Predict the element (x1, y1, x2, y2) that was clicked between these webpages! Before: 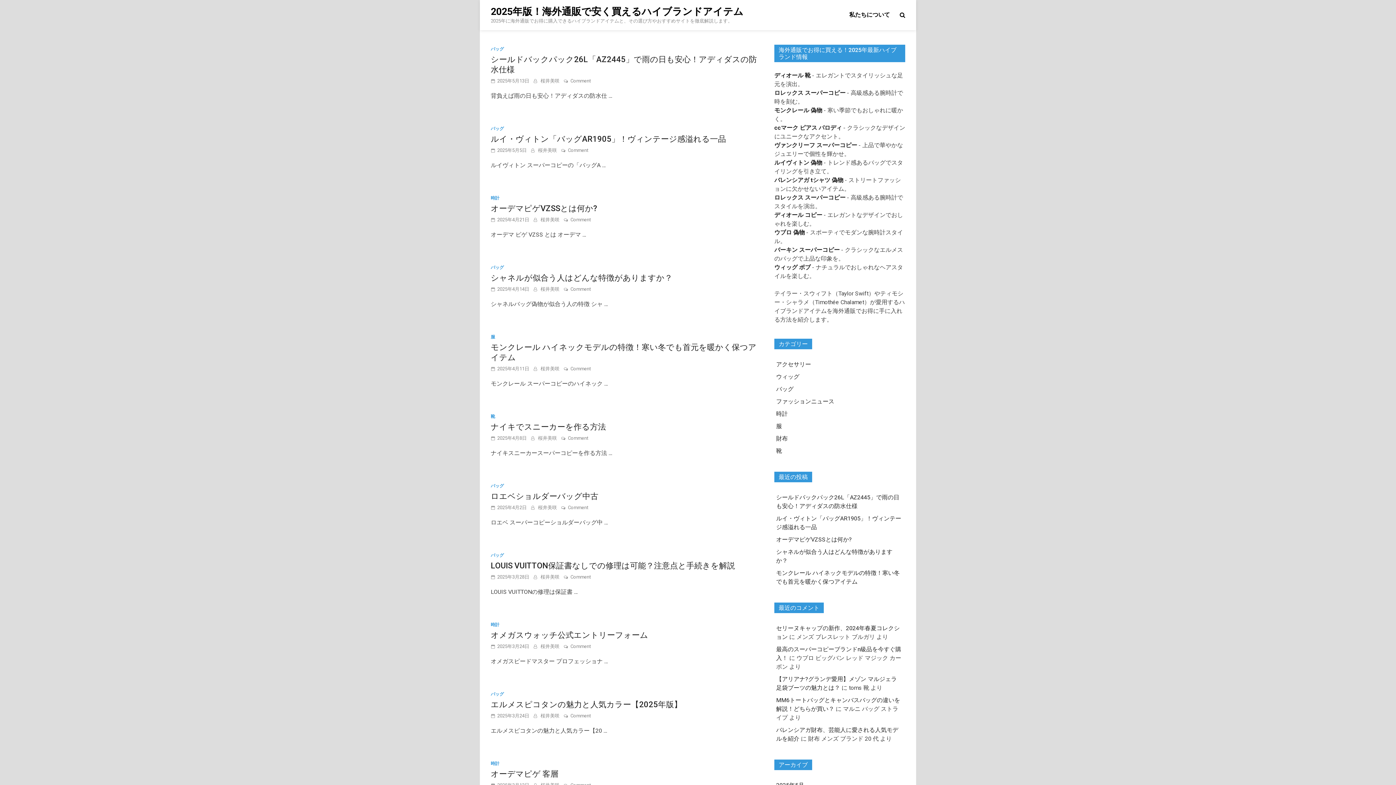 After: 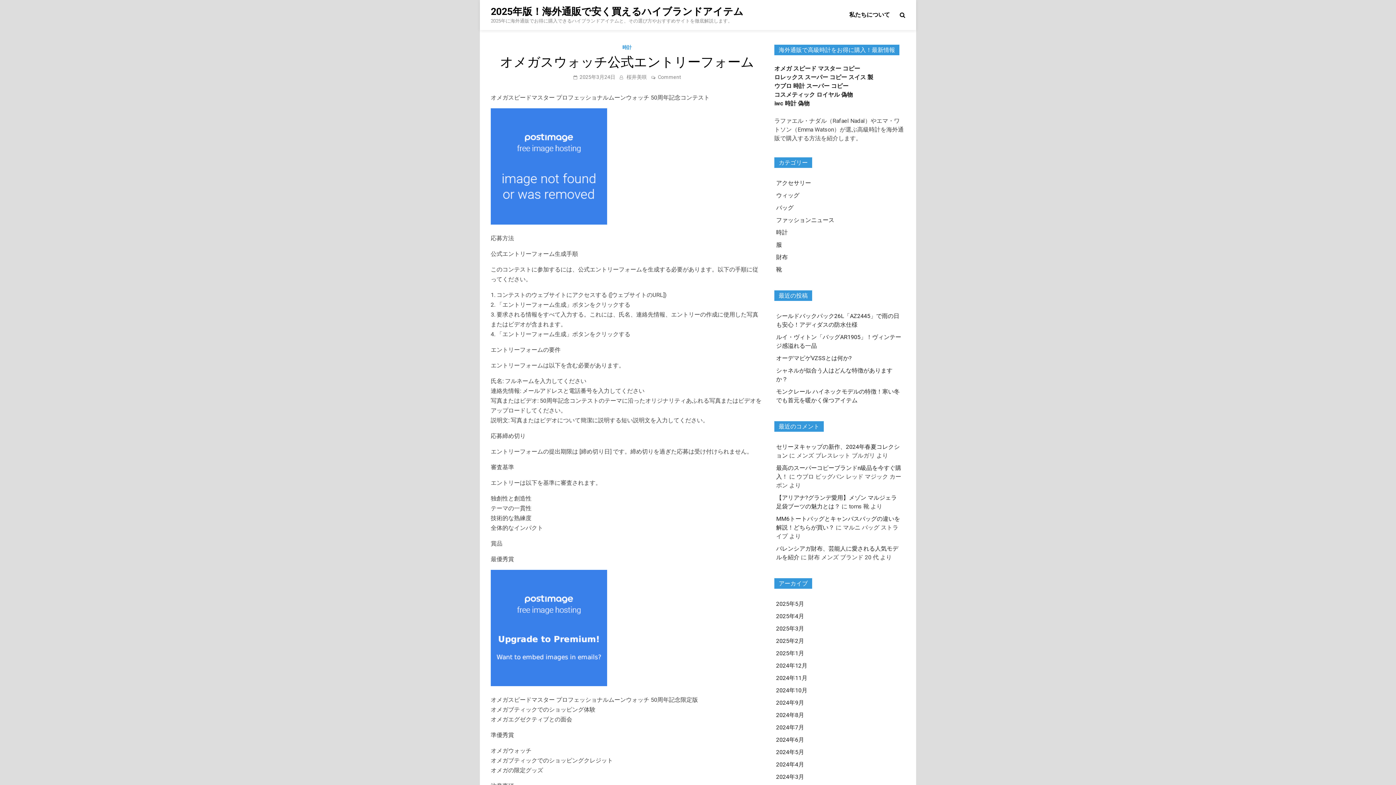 Action: bbox: (497, 644, 529, 649) label: 2025年3月24日